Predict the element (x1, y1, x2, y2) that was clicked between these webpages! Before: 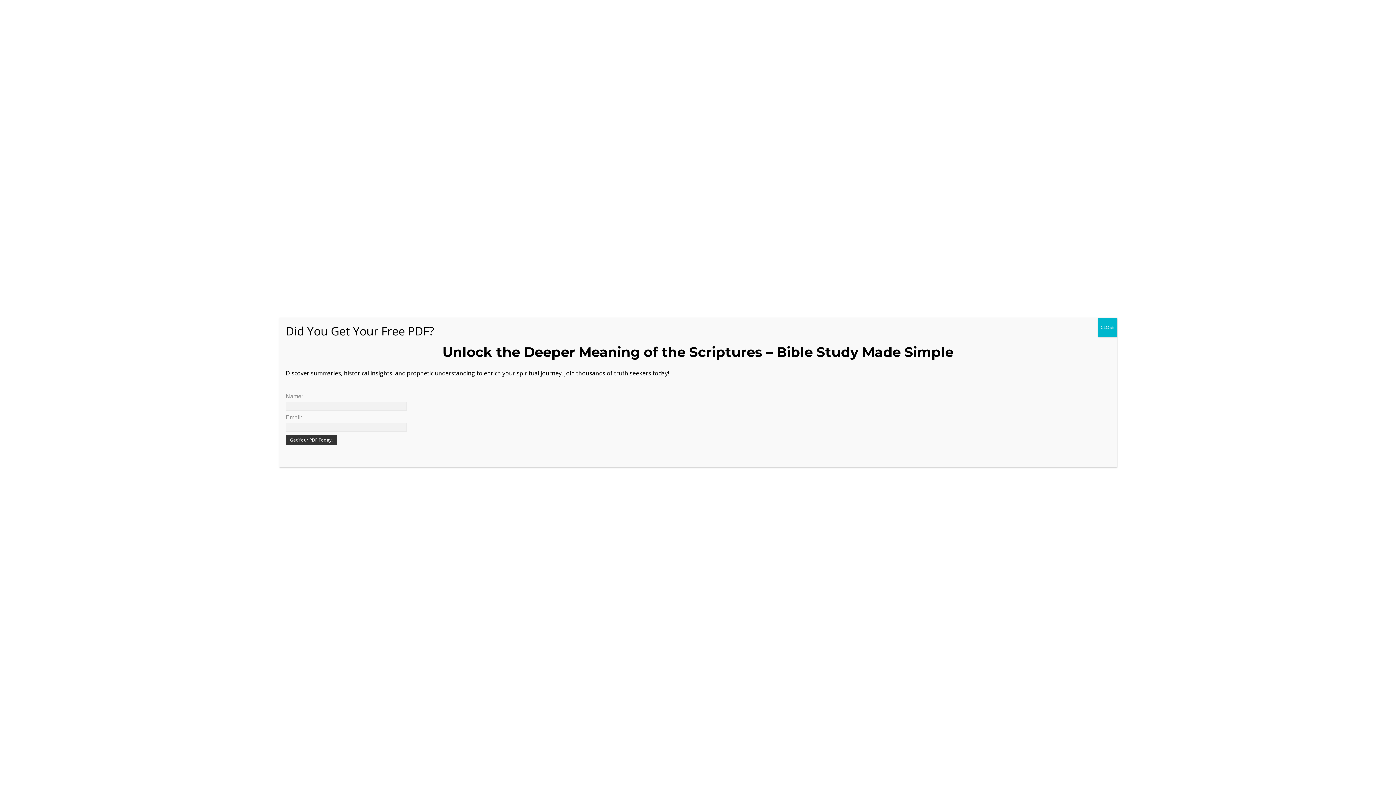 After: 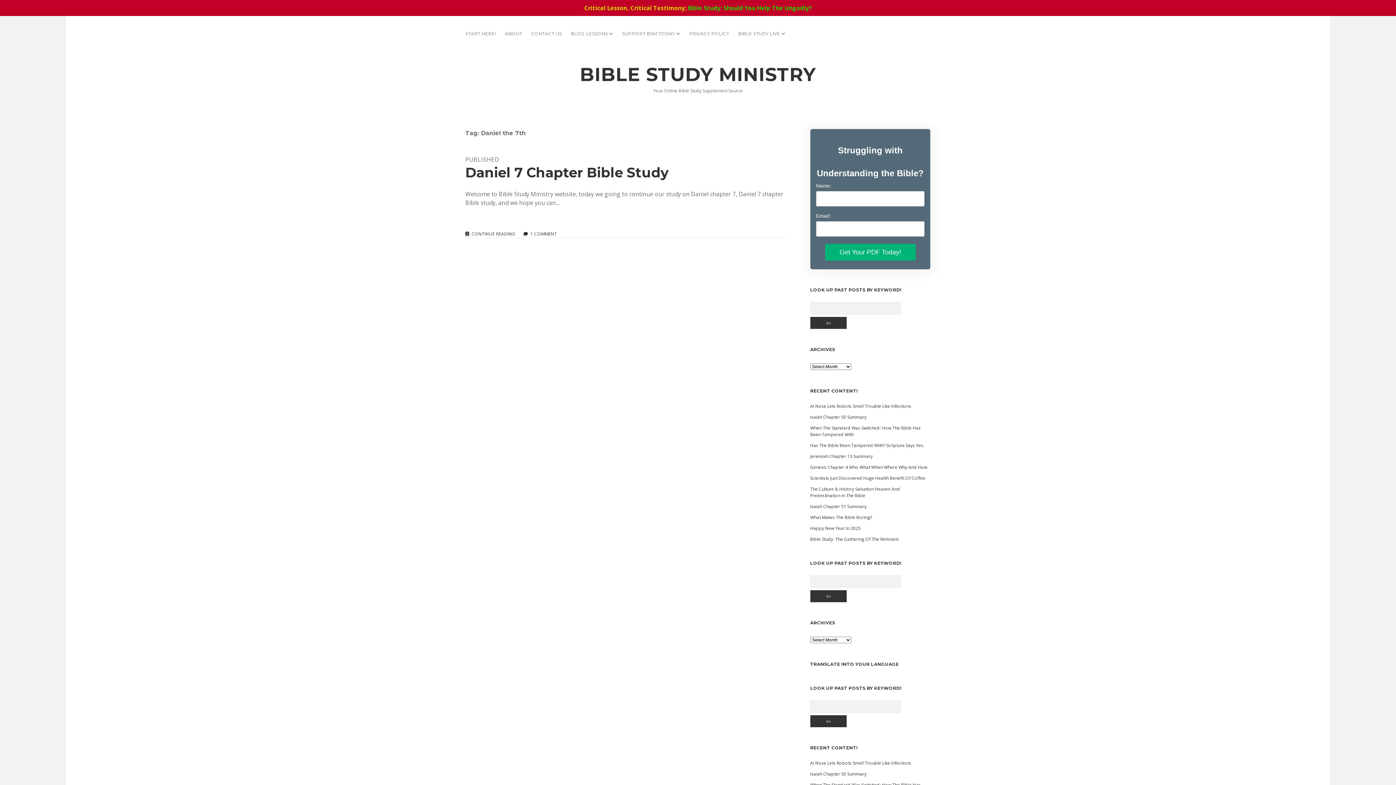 Action: bbox: (1098, 318, 1117, 336) label: Close